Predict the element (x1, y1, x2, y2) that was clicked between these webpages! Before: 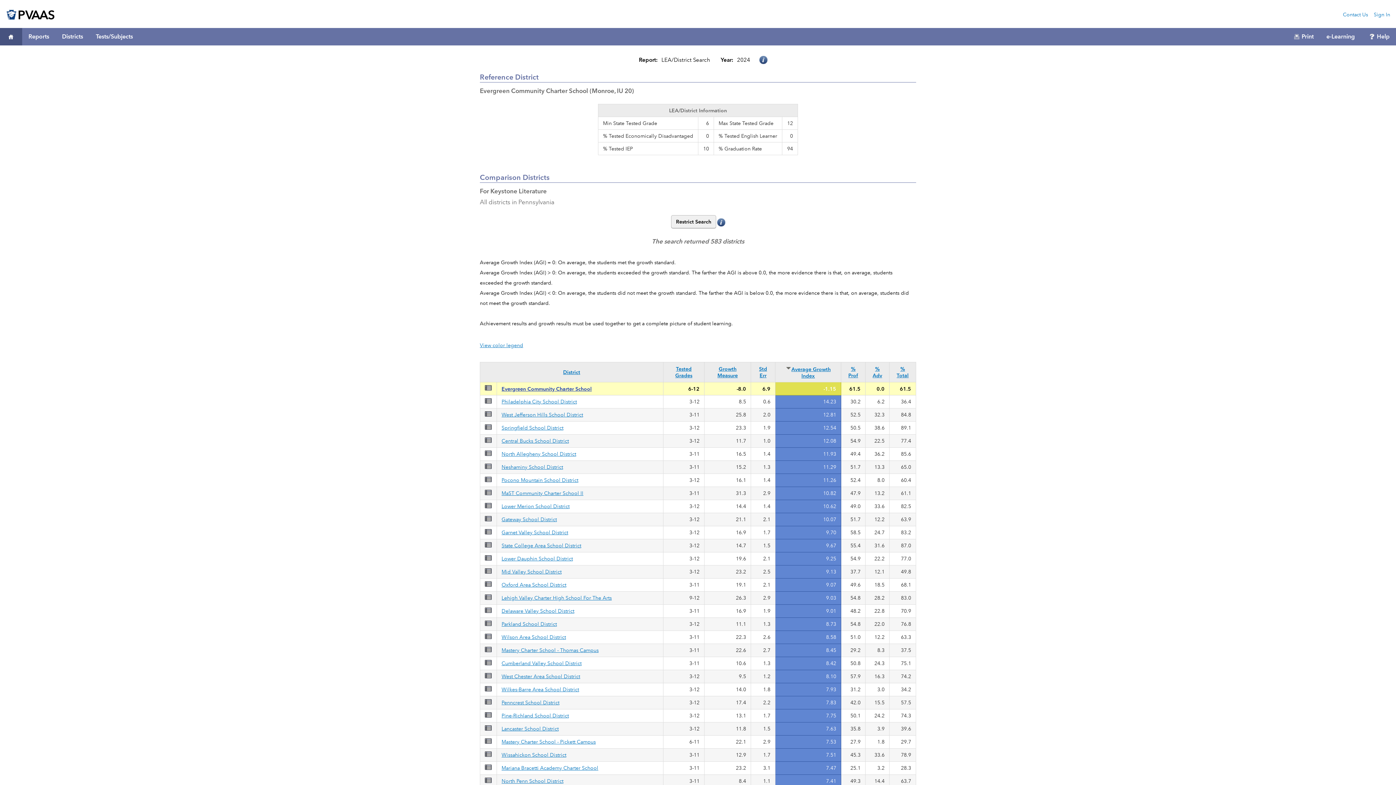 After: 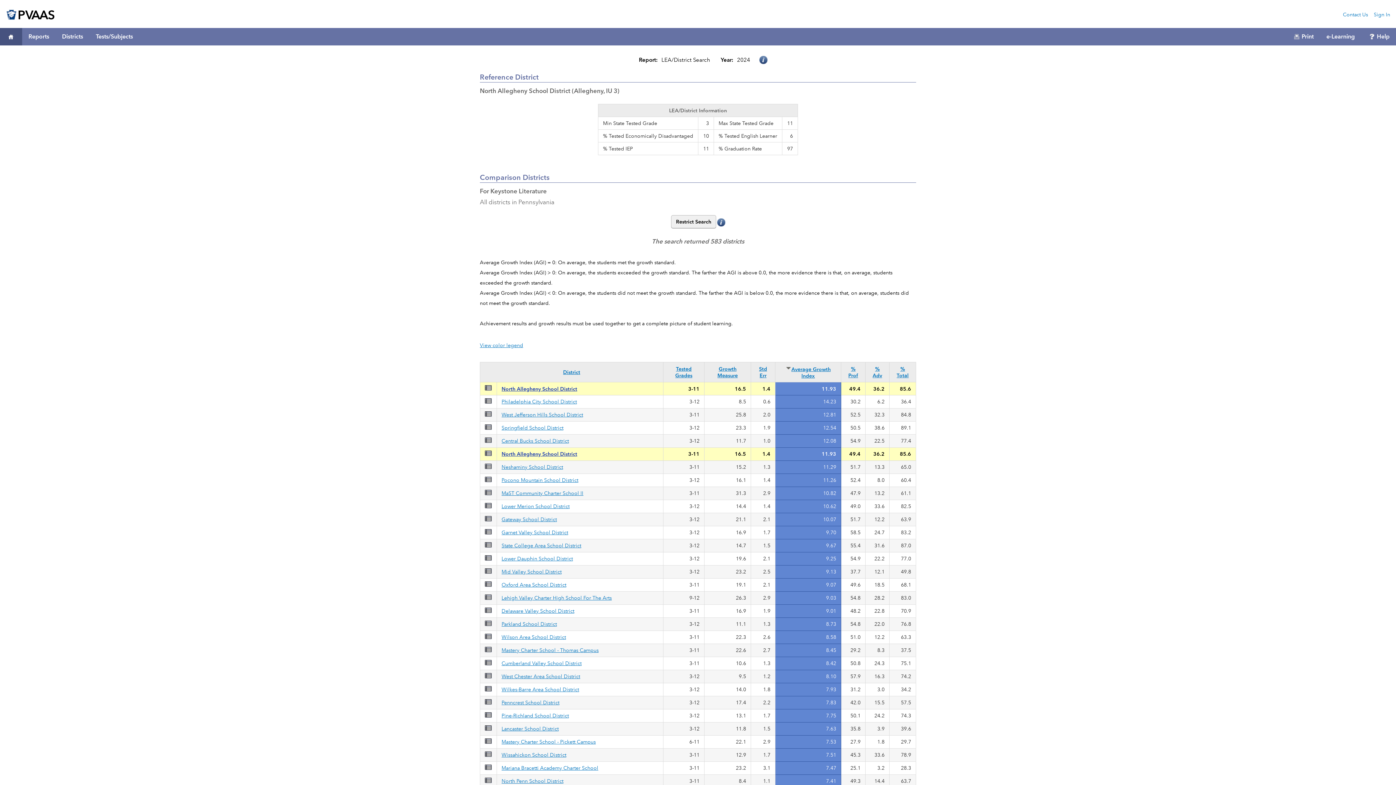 Action: bbox: (501, 450, 576, 457) label: North Allegheny School District